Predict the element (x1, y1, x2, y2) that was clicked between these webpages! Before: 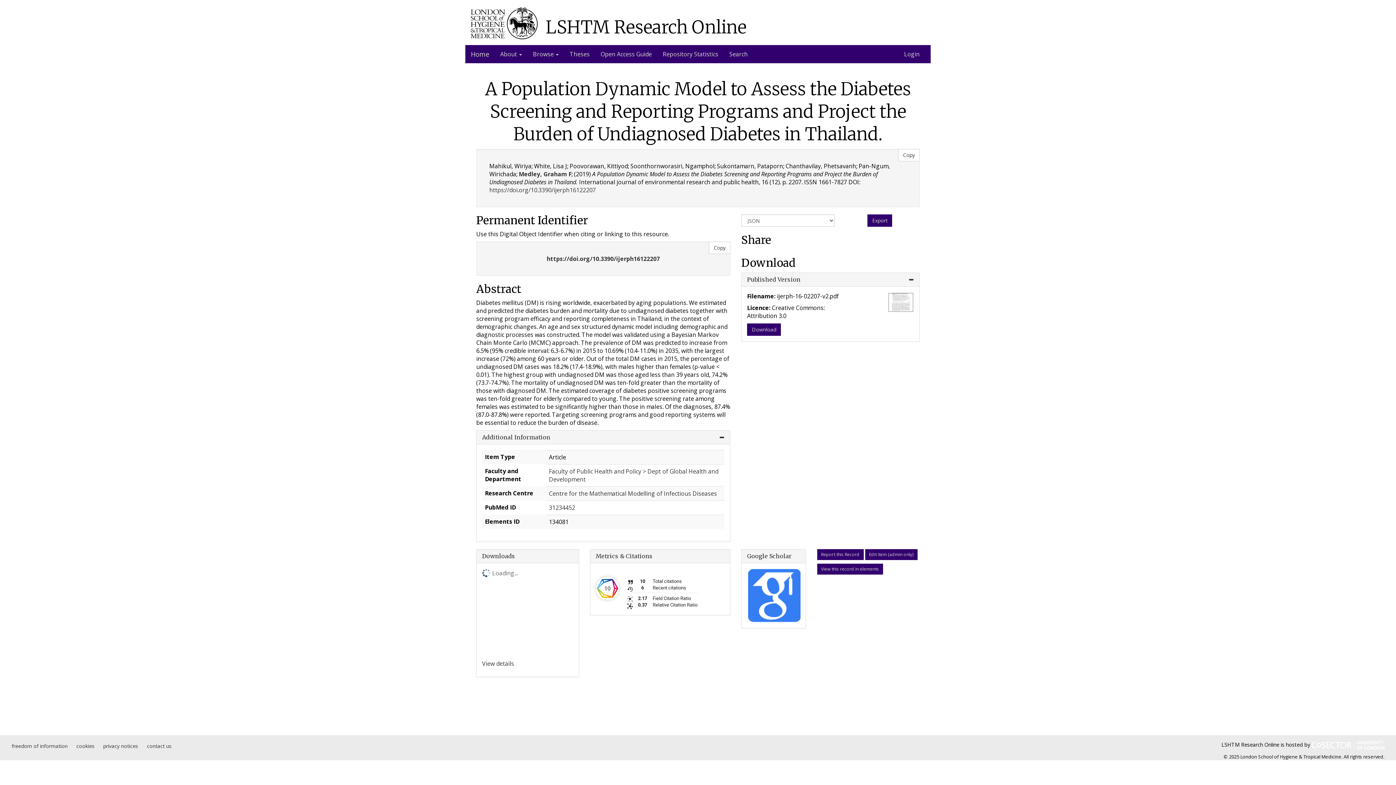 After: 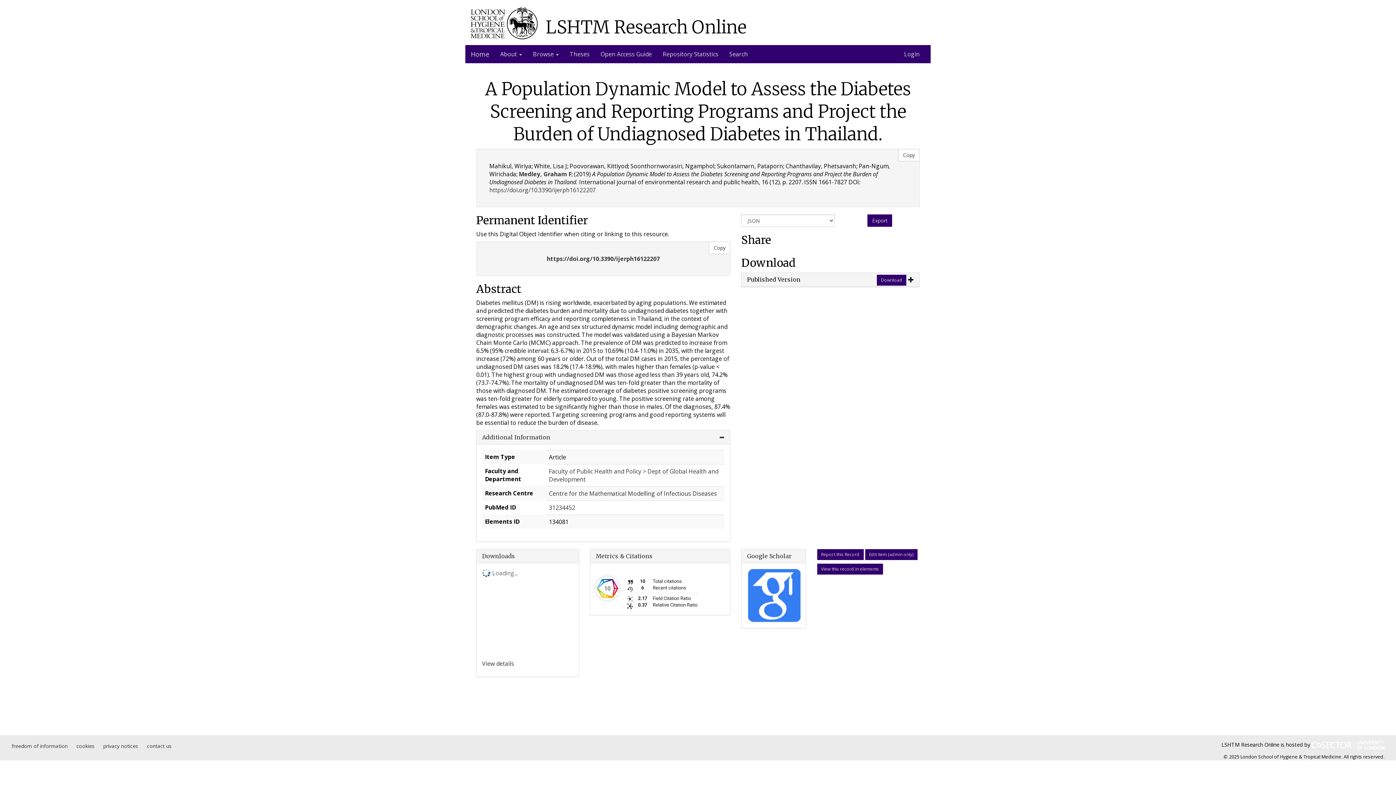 Action: bbox: (747, 276, 800, 283) label: Published Version